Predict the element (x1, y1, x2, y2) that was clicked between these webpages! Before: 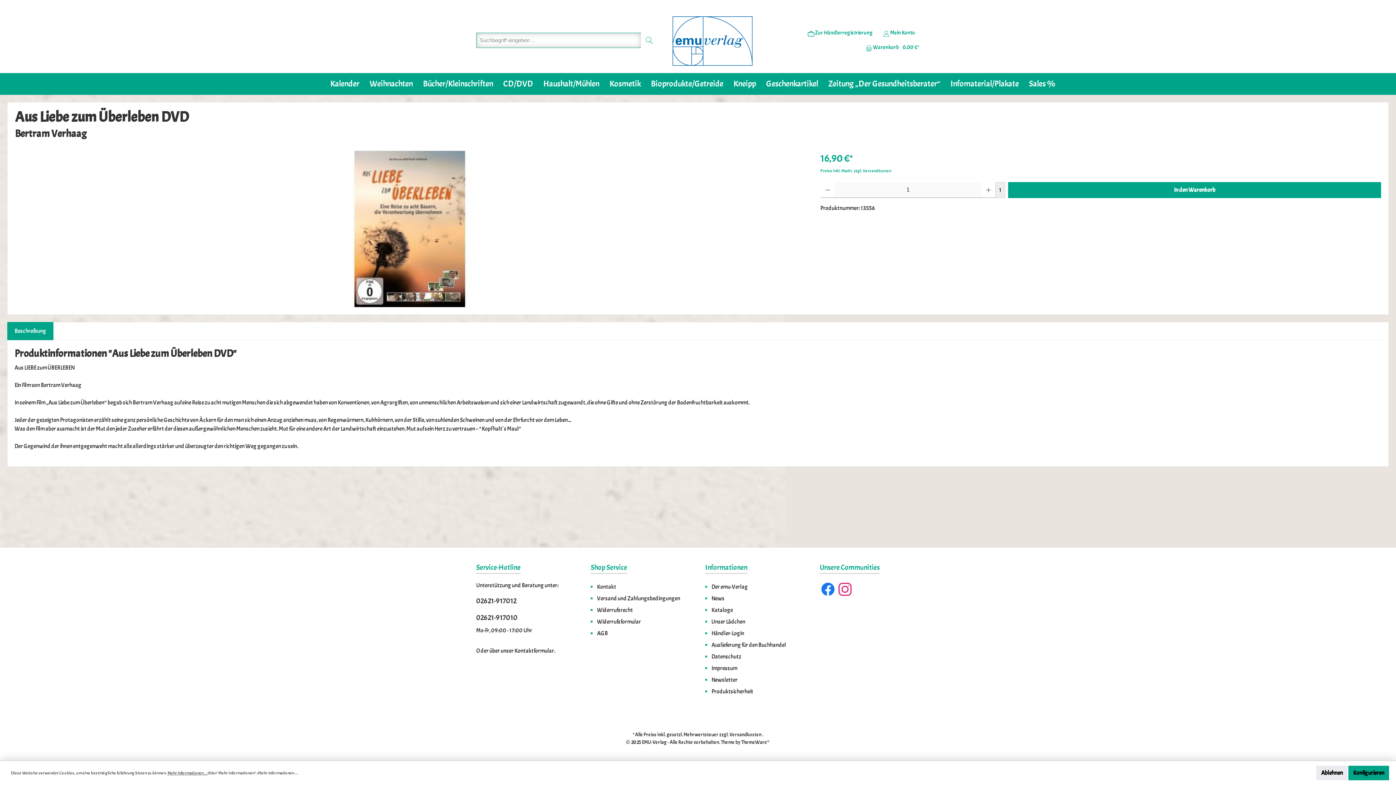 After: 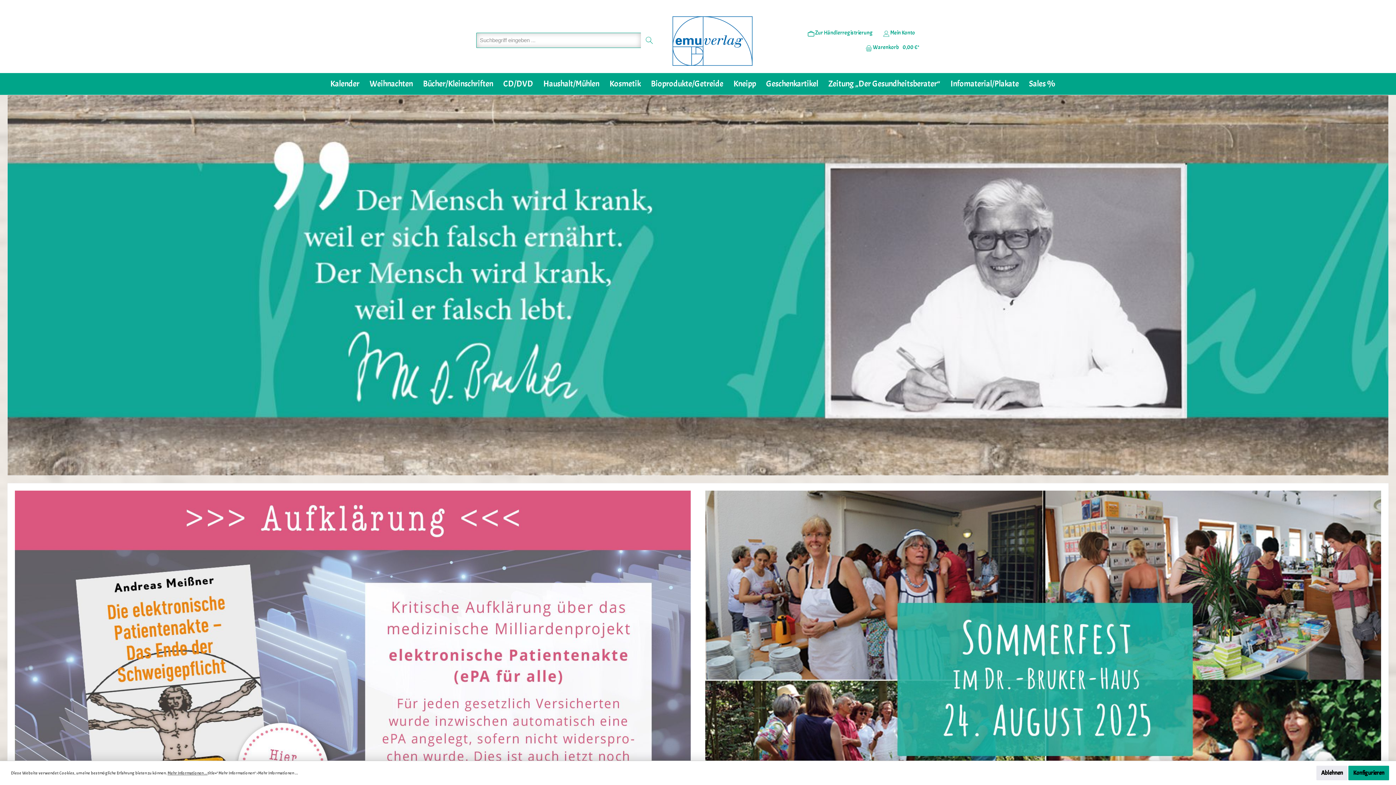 Action: bbox: (672, 16, 752, 65)